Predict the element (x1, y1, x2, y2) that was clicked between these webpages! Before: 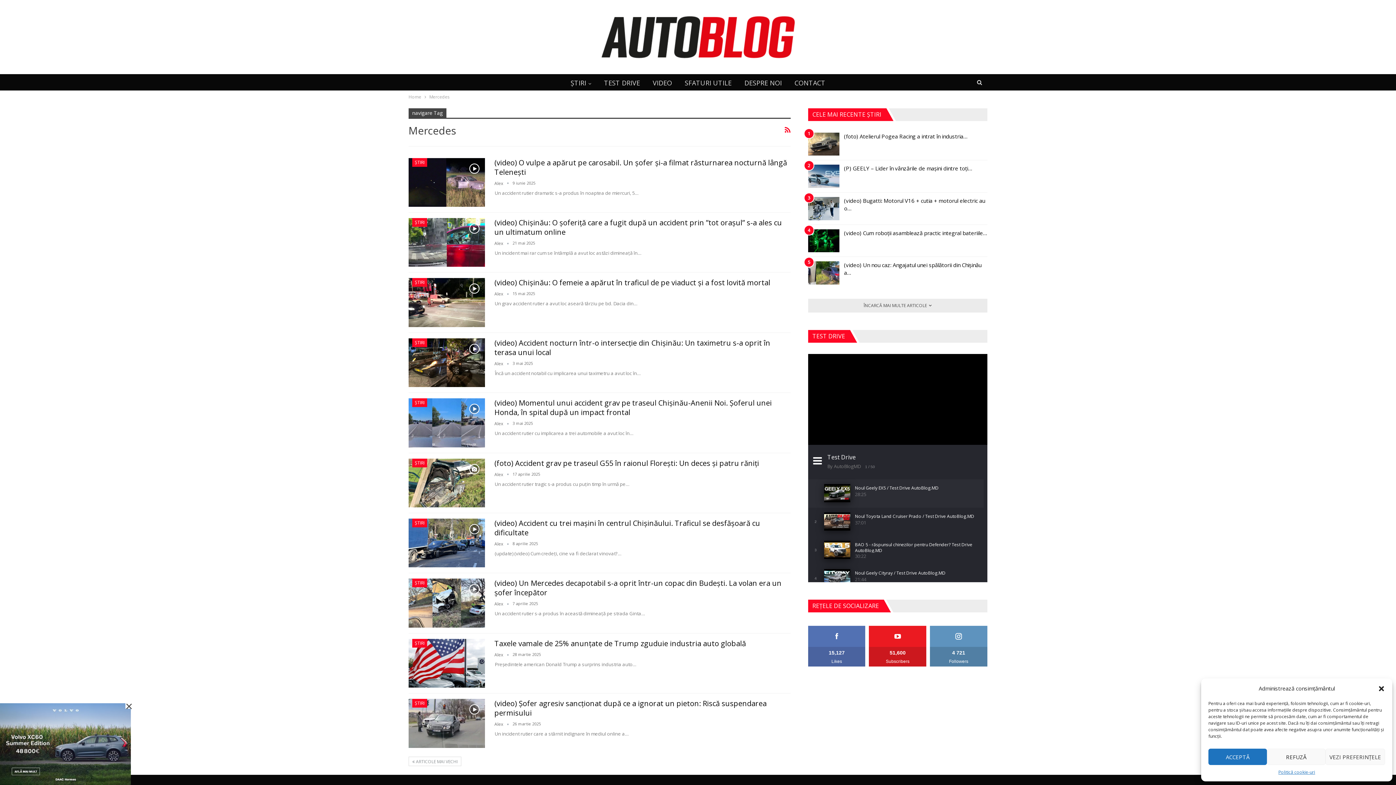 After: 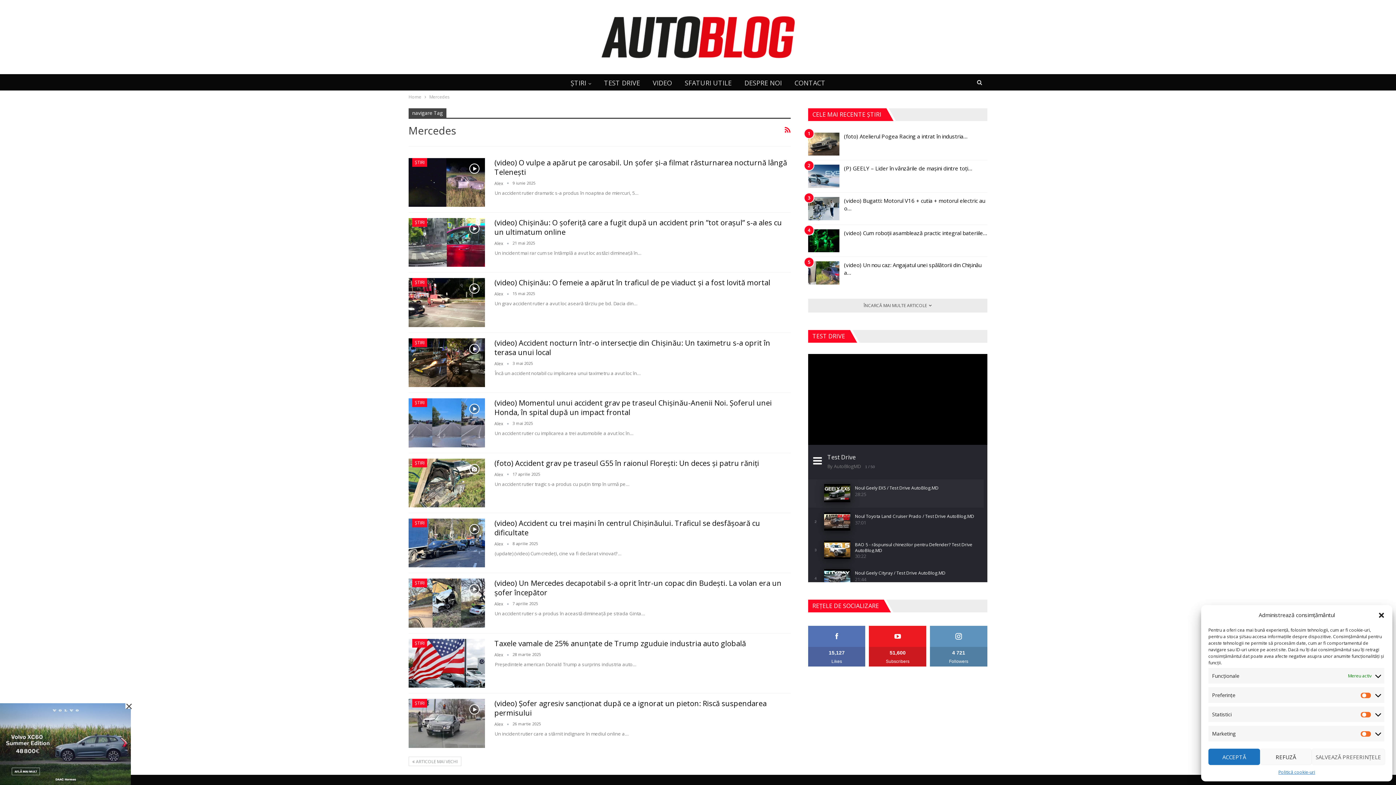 Action: label: VEZI PREFERINȚELE bbox: (1325, 749, 1385, 765)